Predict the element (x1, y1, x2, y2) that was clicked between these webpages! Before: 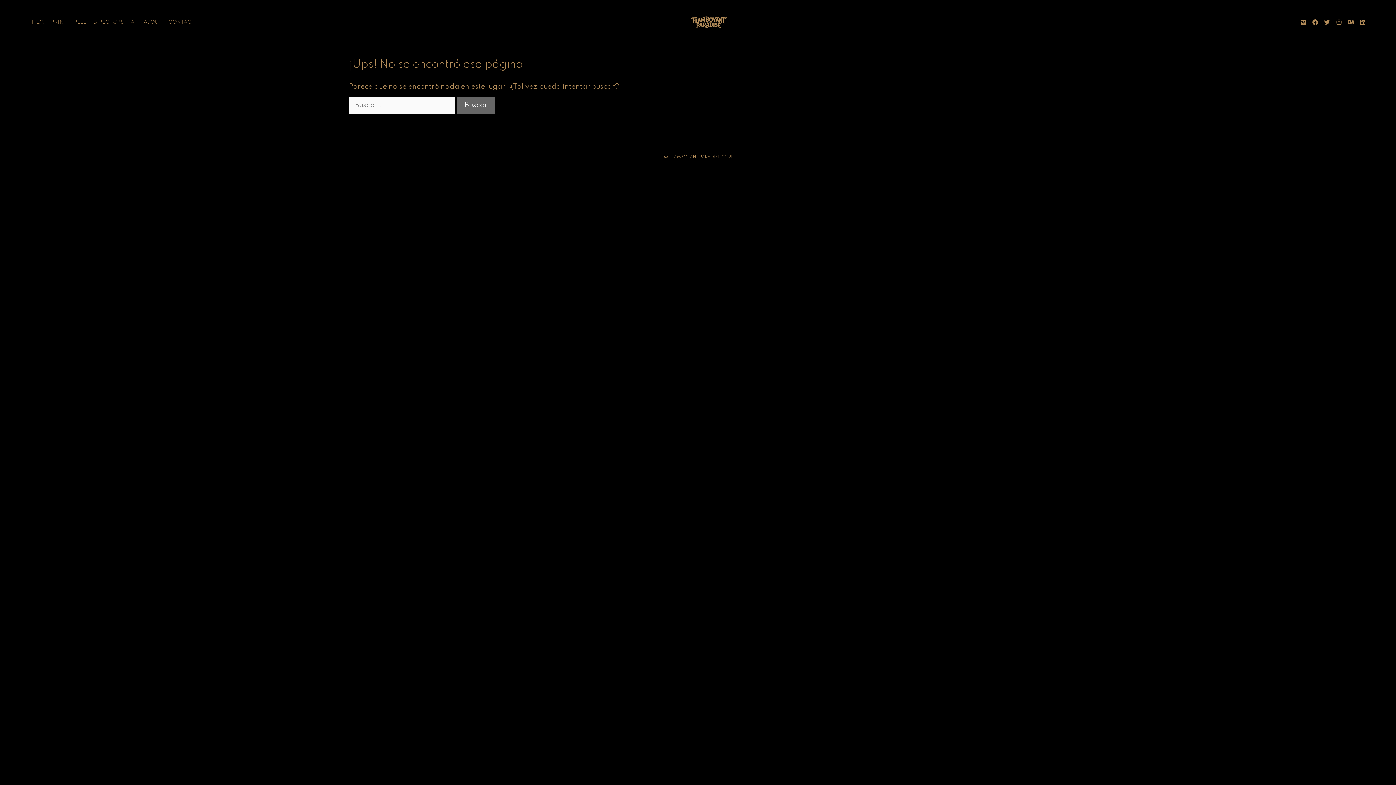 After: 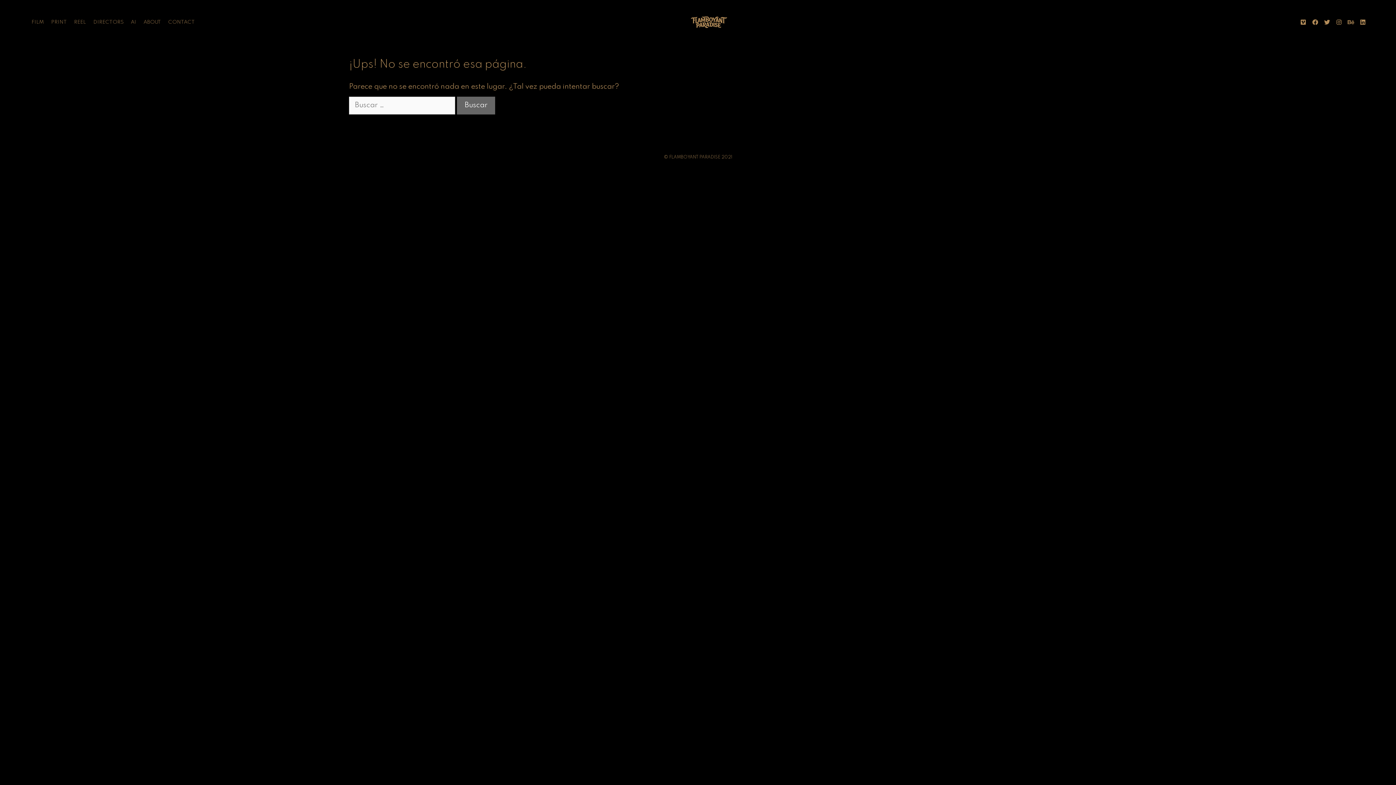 Action: bbox: (1346, 16, 1356, 27) label: Behance